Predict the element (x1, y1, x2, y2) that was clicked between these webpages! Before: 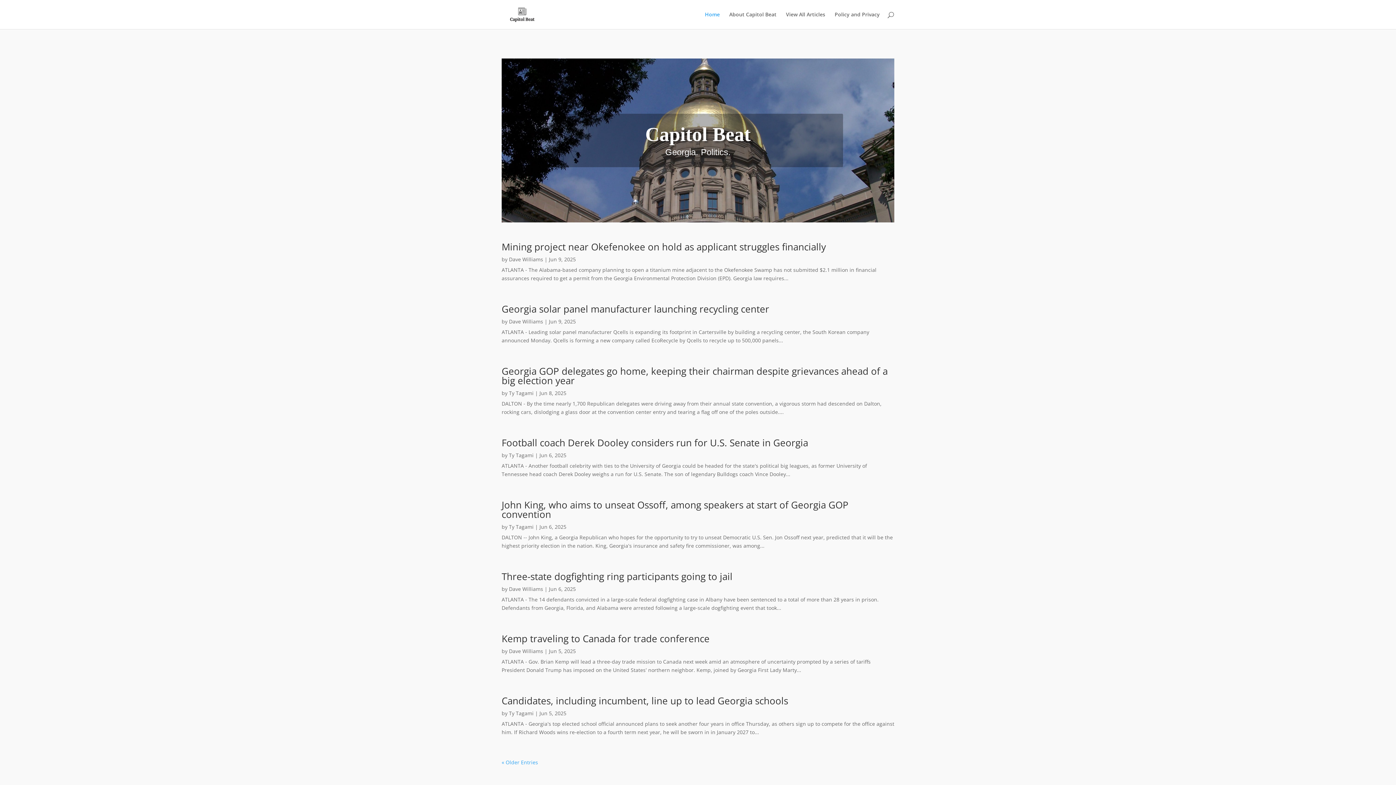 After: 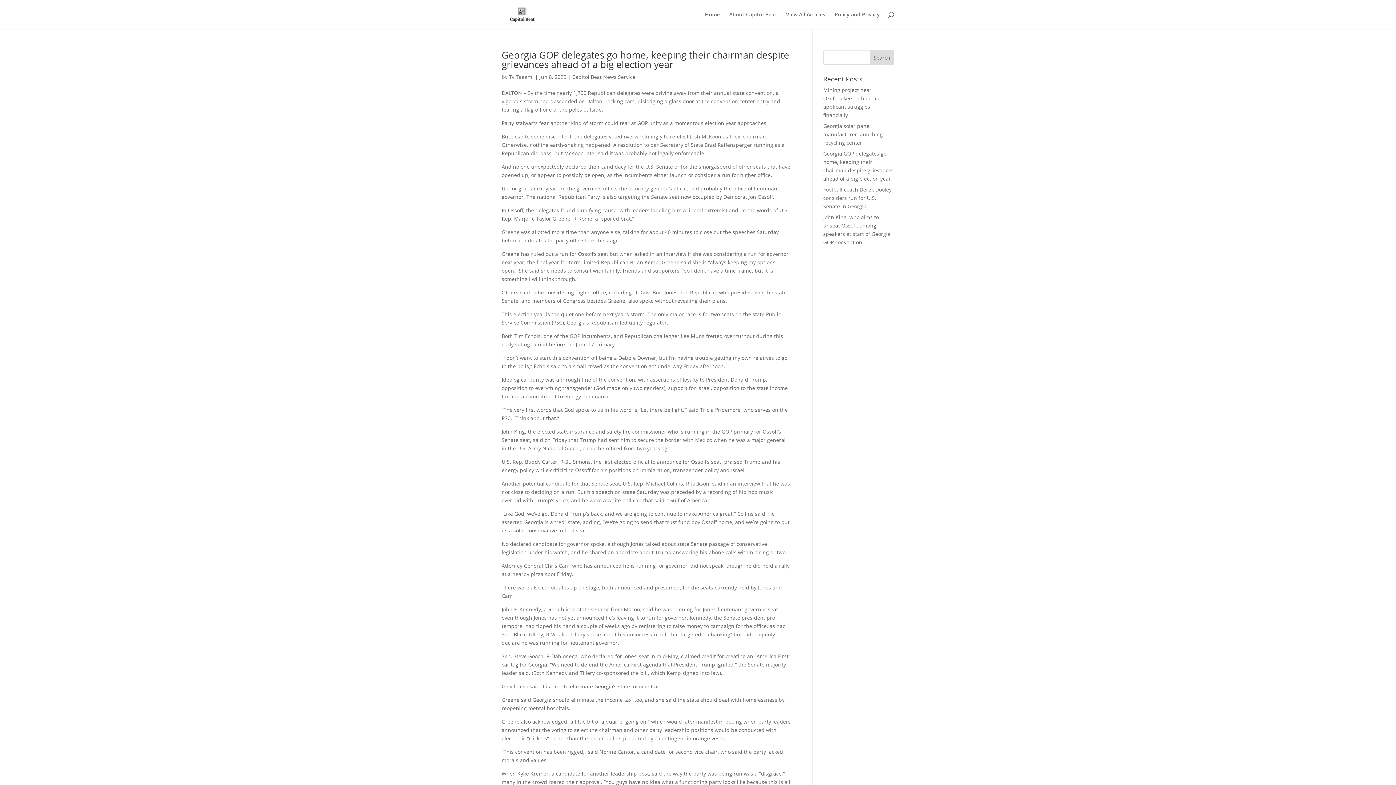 Action: label: Ty Tagami bbox: (509, 452, 533, 458)